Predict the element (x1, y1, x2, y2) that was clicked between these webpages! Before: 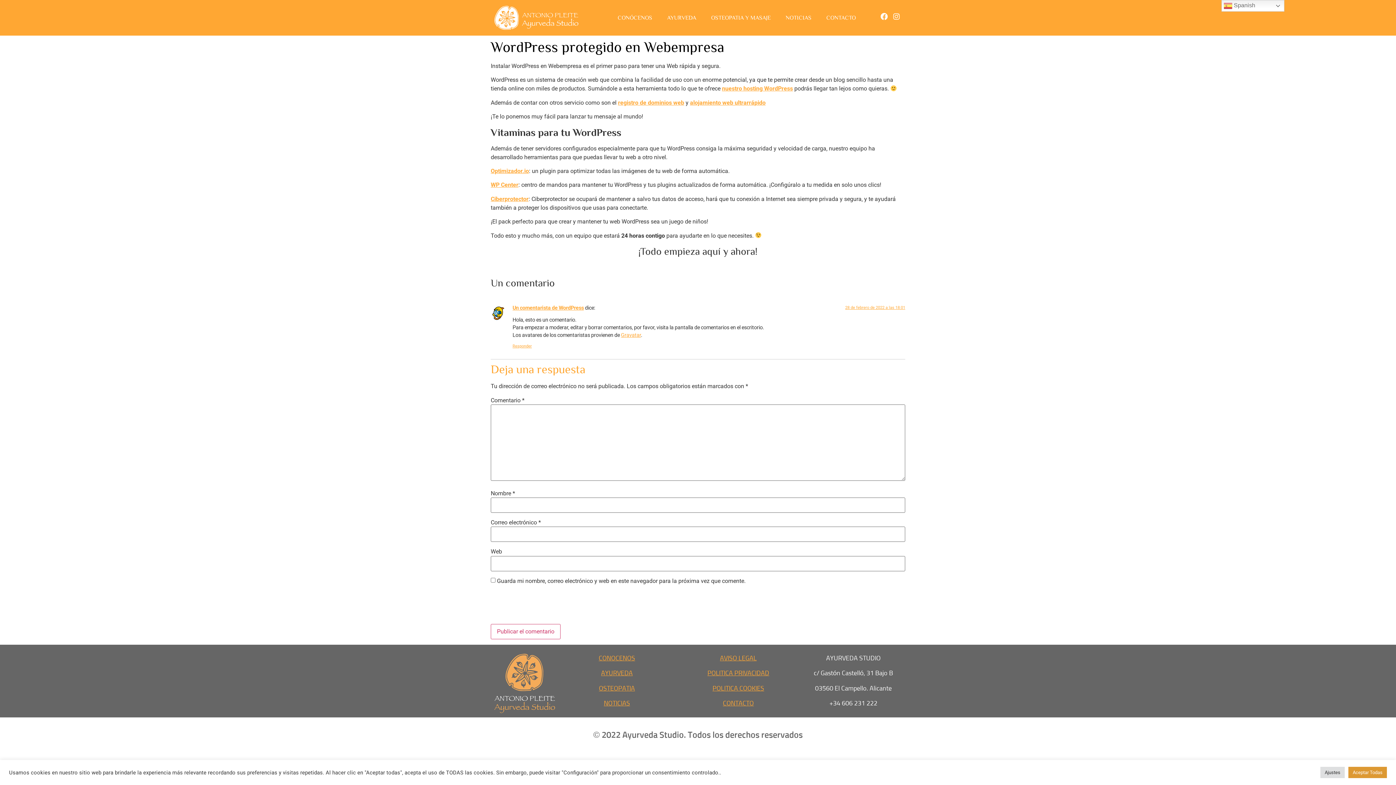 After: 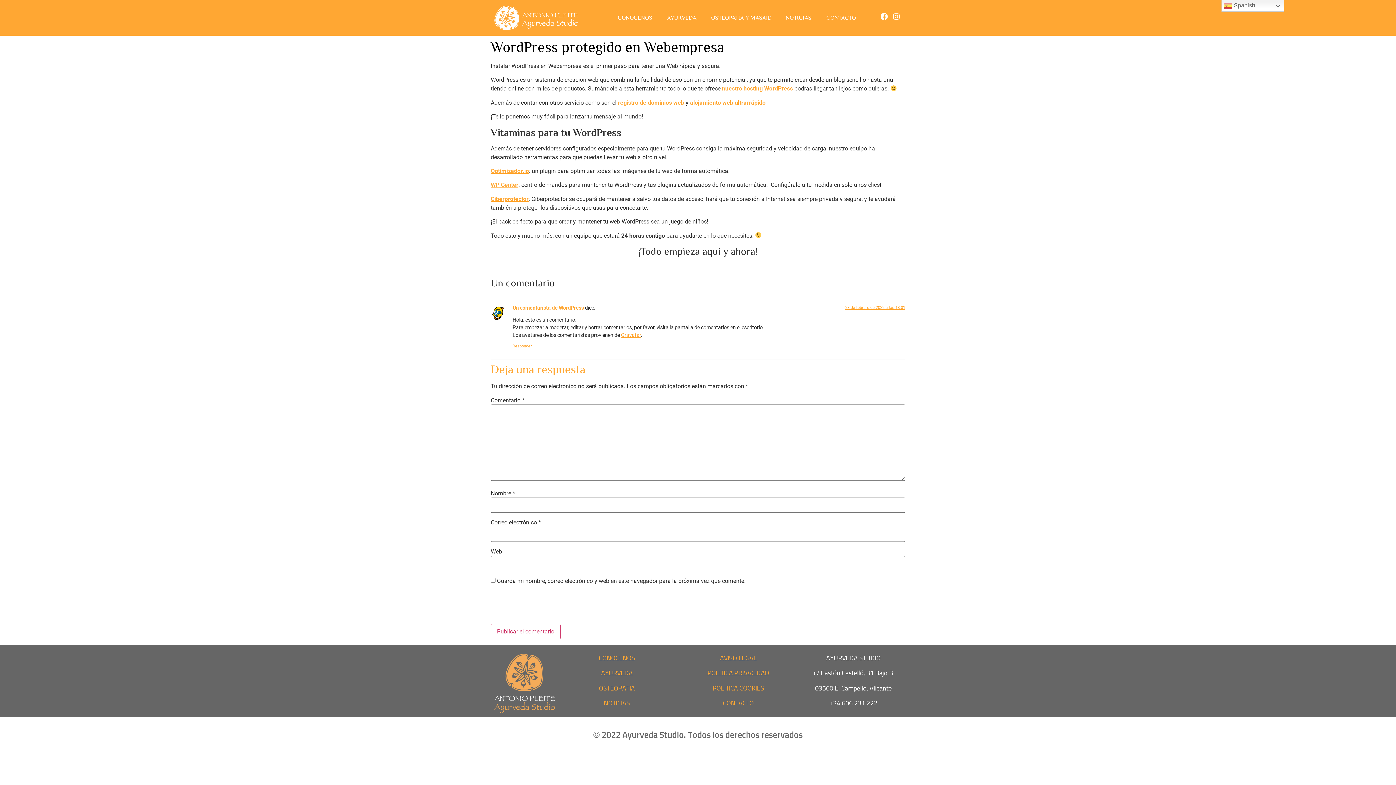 Action: label: Aceptar Todas bbox: (1348, 767, 1387, 778)